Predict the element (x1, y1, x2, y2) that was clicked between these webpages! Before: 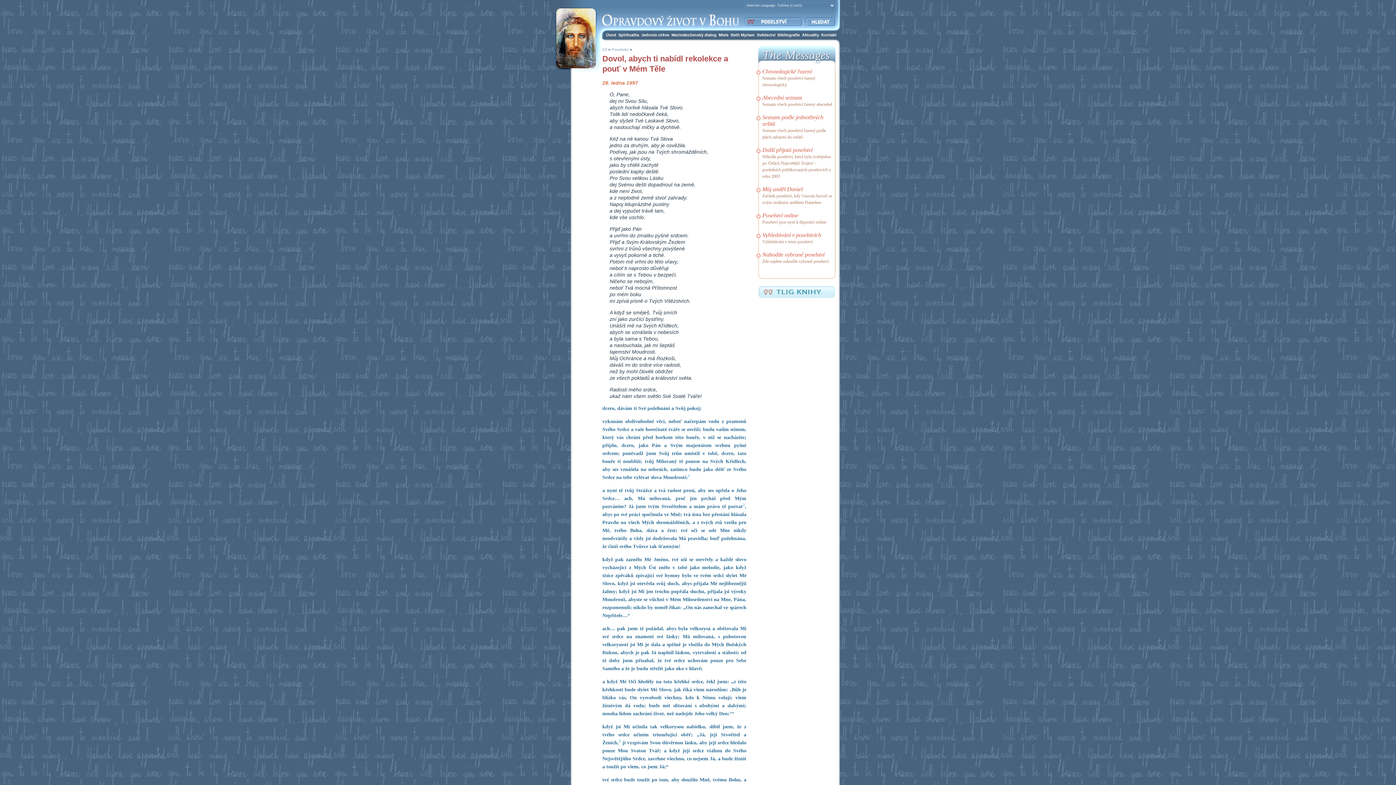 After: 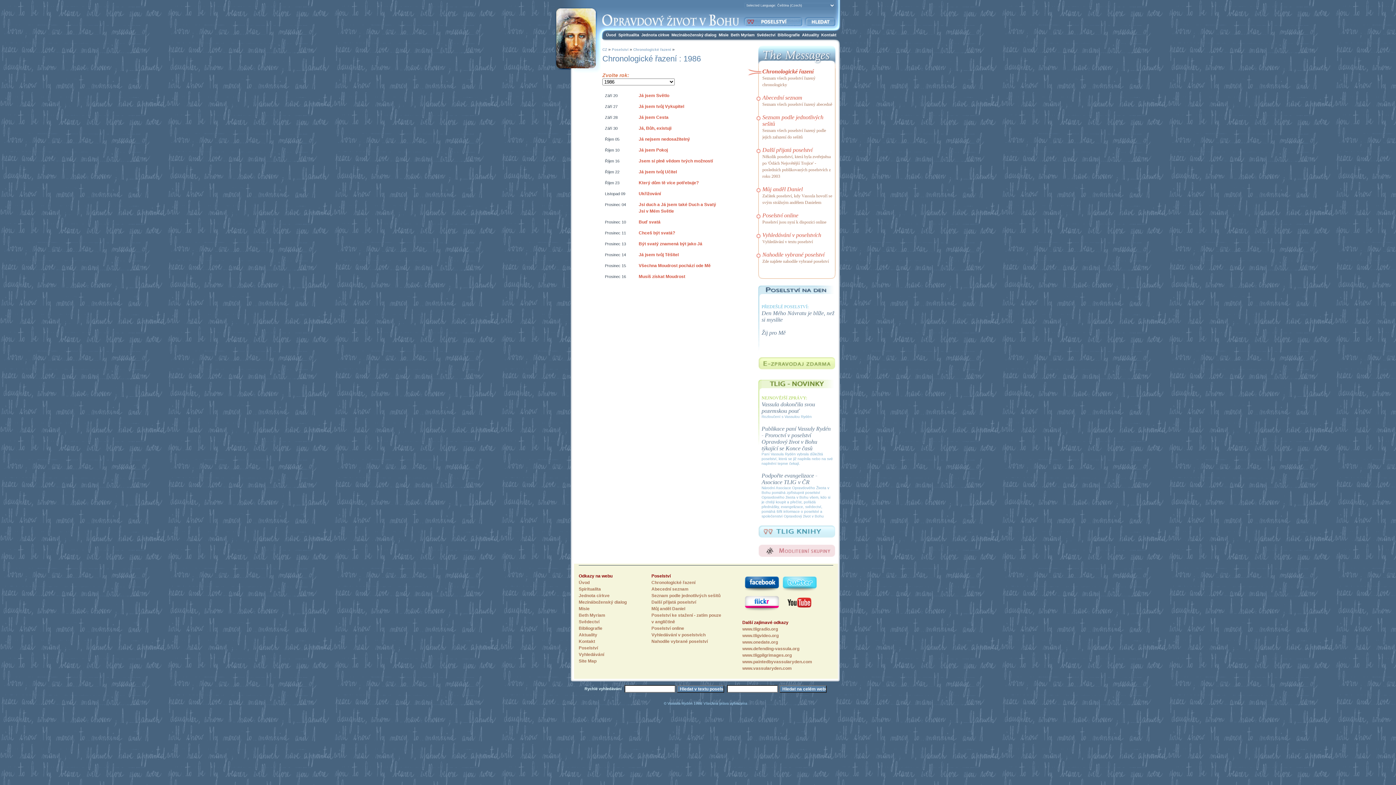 Action: bbox: (762, 68, 812, 74) label: Chronologické řazení